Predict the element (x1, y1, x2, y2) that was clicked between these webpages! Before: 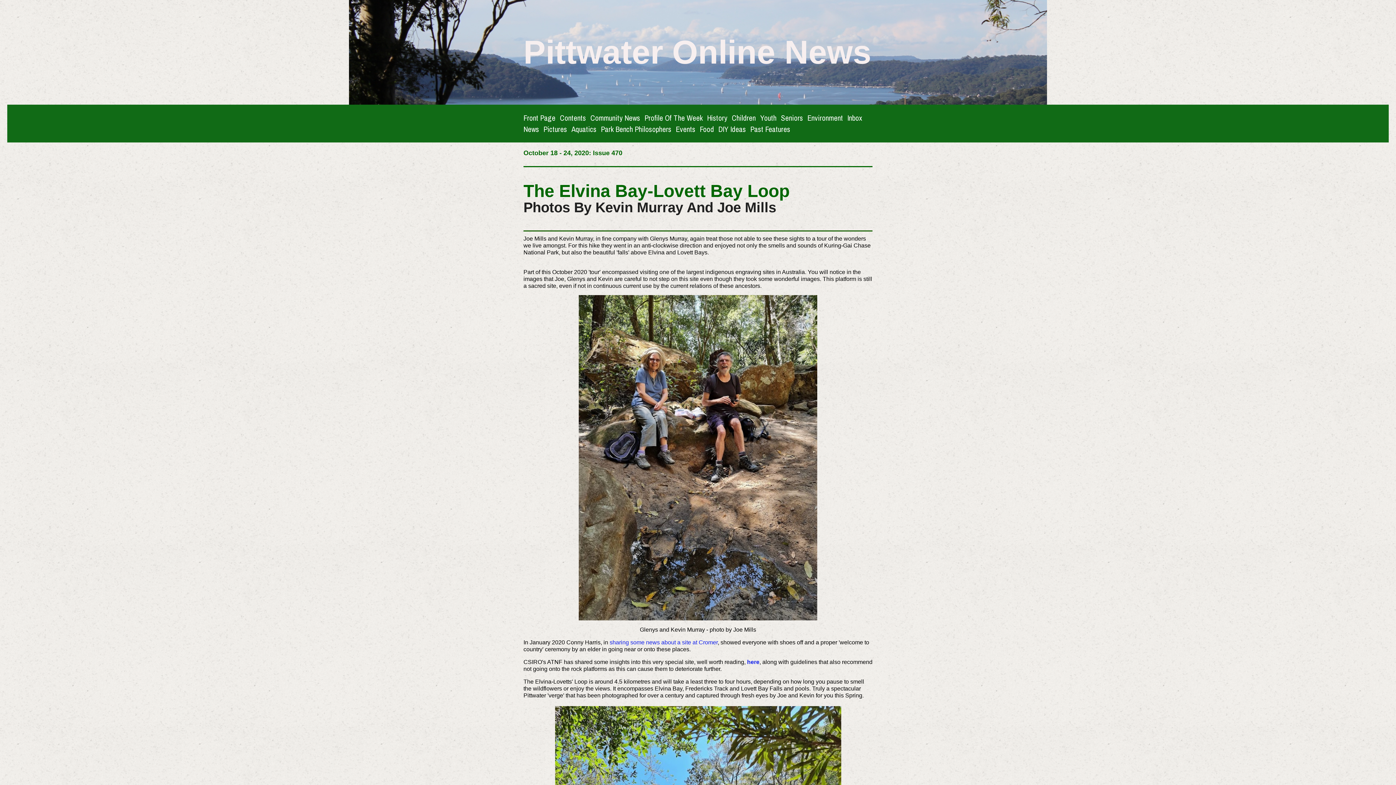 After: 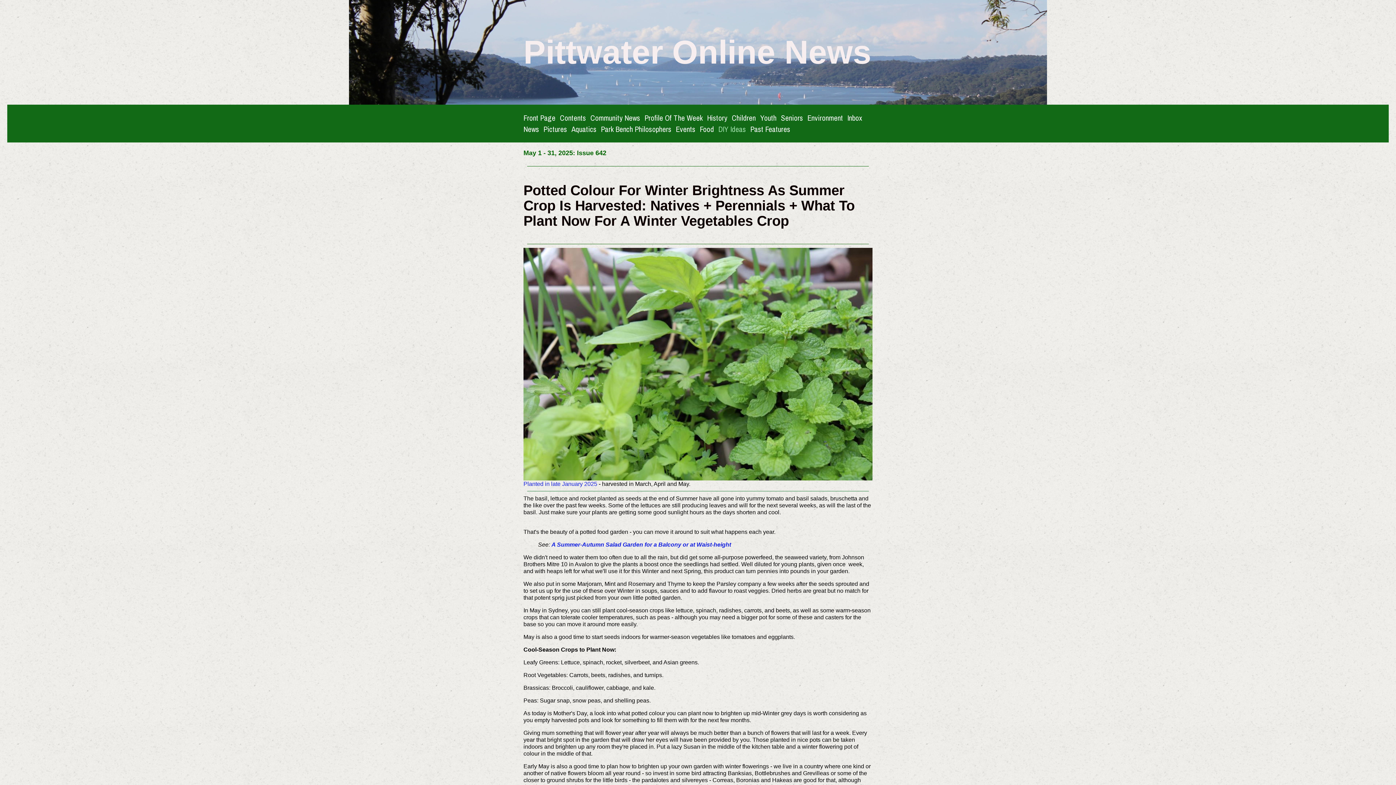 Action: bbox: (718, 123, 746, 134) label: DIY Ideas